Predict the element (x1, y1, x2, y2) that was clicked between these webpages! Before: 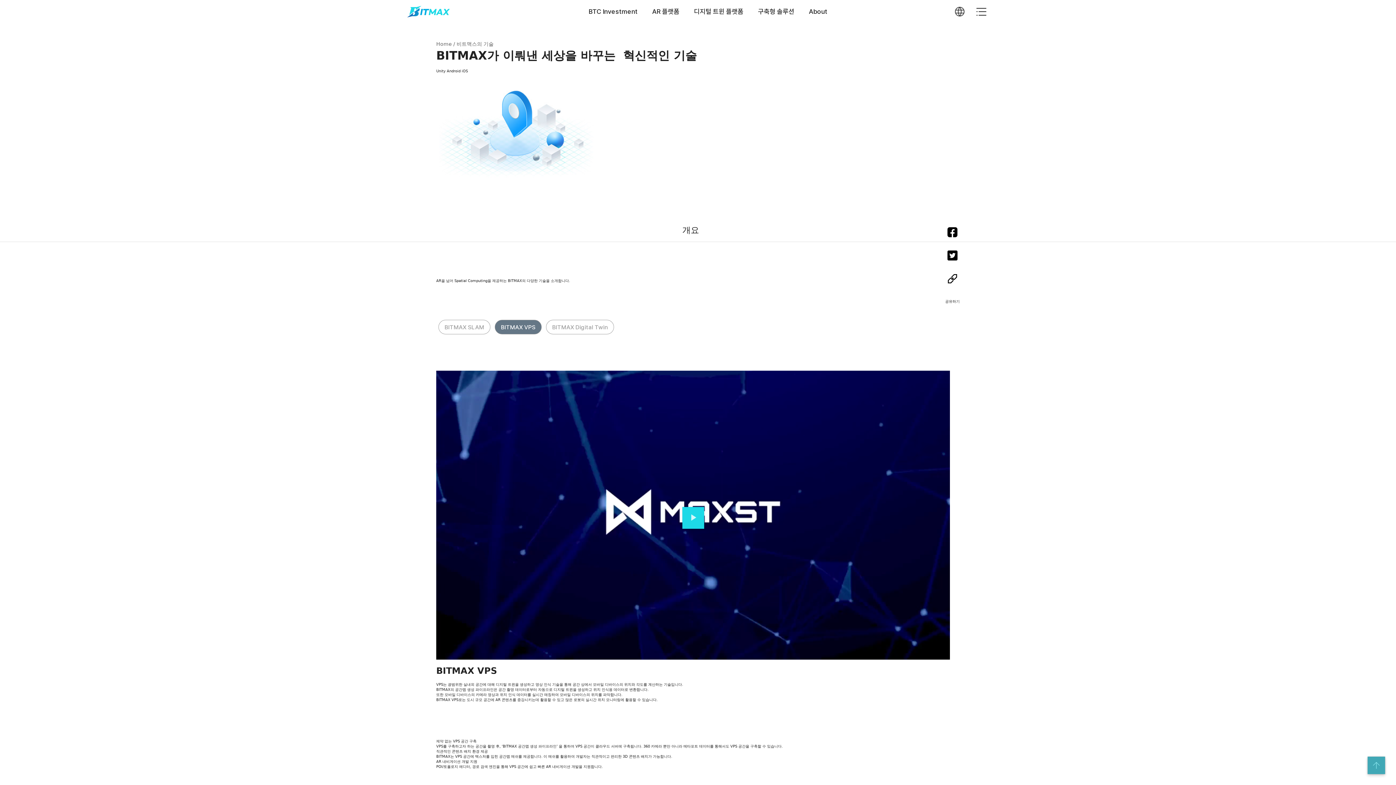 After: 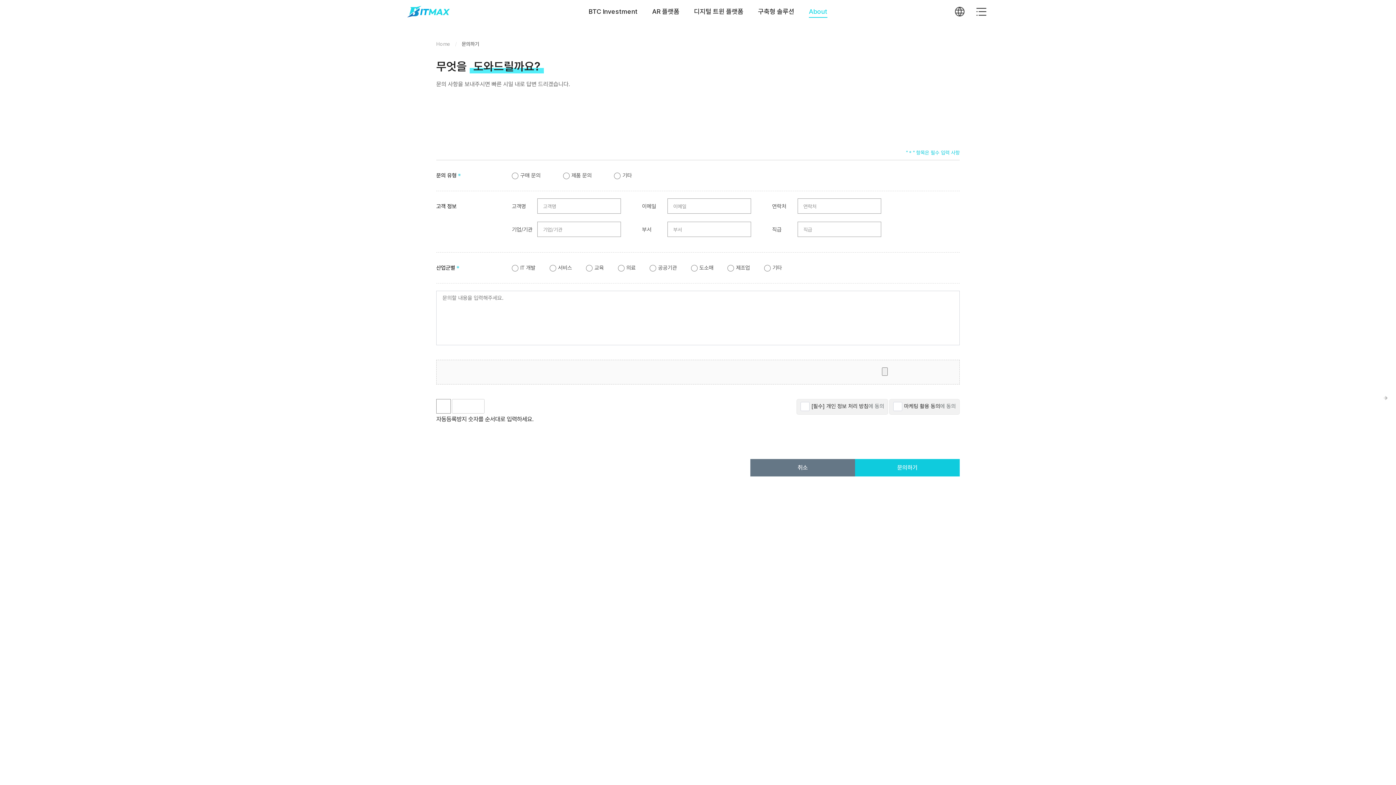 Action: label: 전문가 상담하기 bbox: (436, 186, 492, 201)